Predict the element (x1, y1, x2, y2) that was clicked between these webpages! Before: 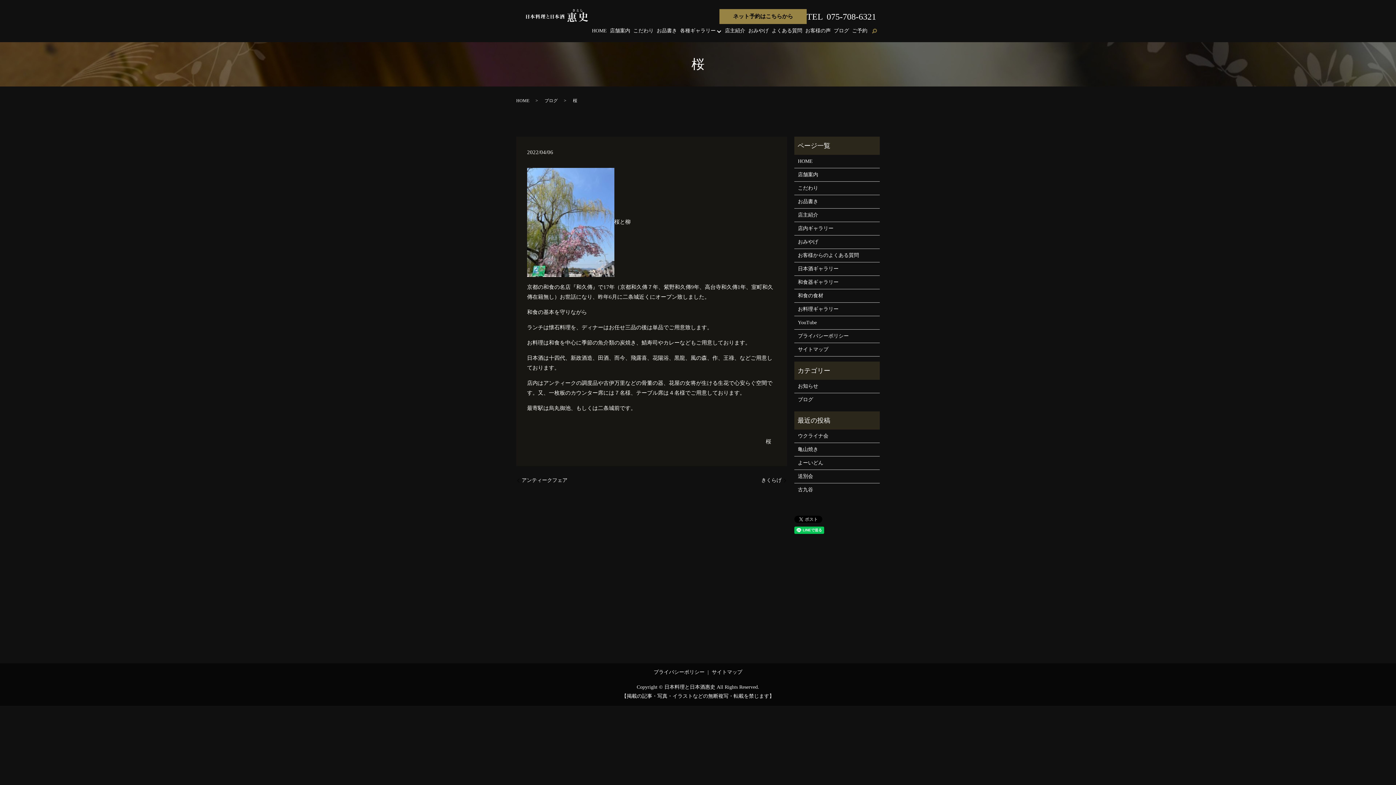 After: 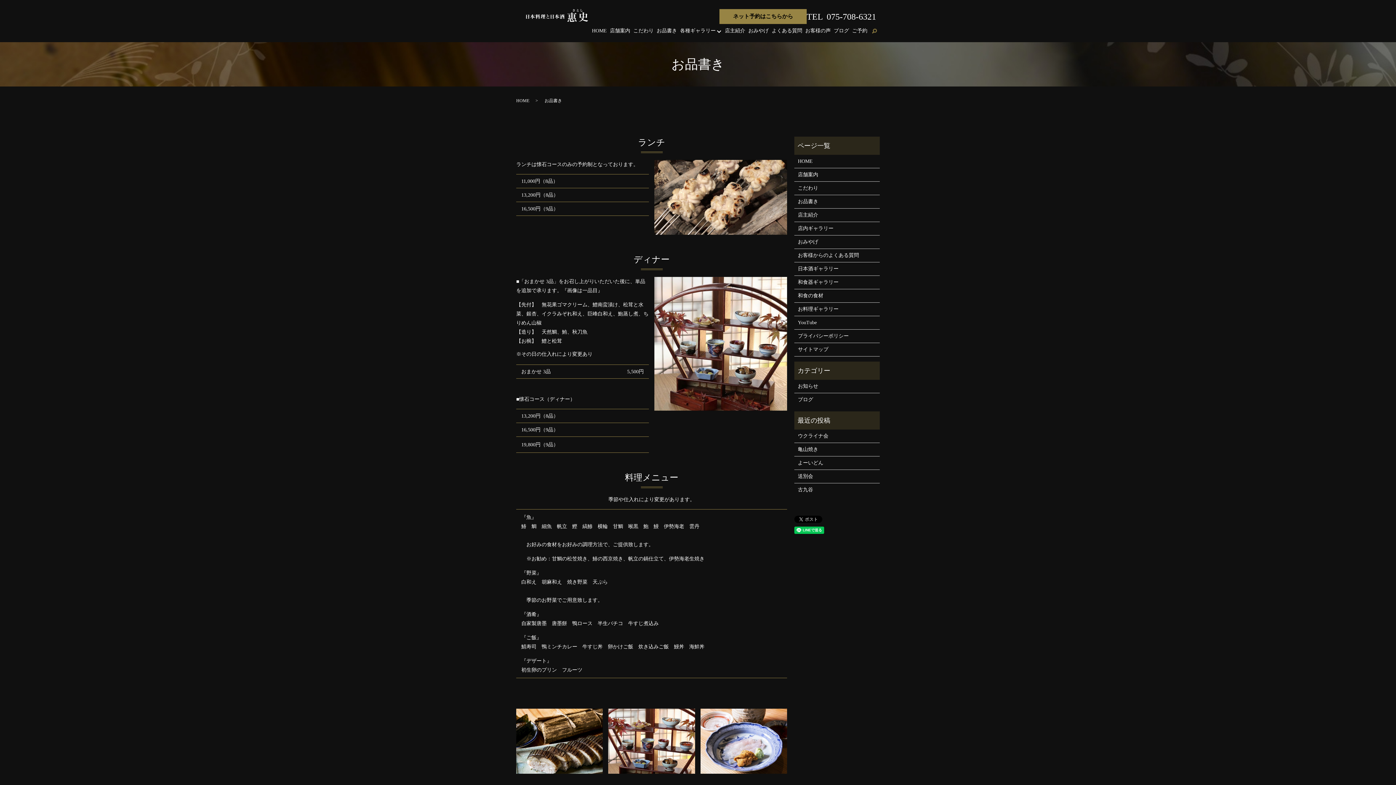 Action: bbox: (798, 197, 876, 205) label: お品書き